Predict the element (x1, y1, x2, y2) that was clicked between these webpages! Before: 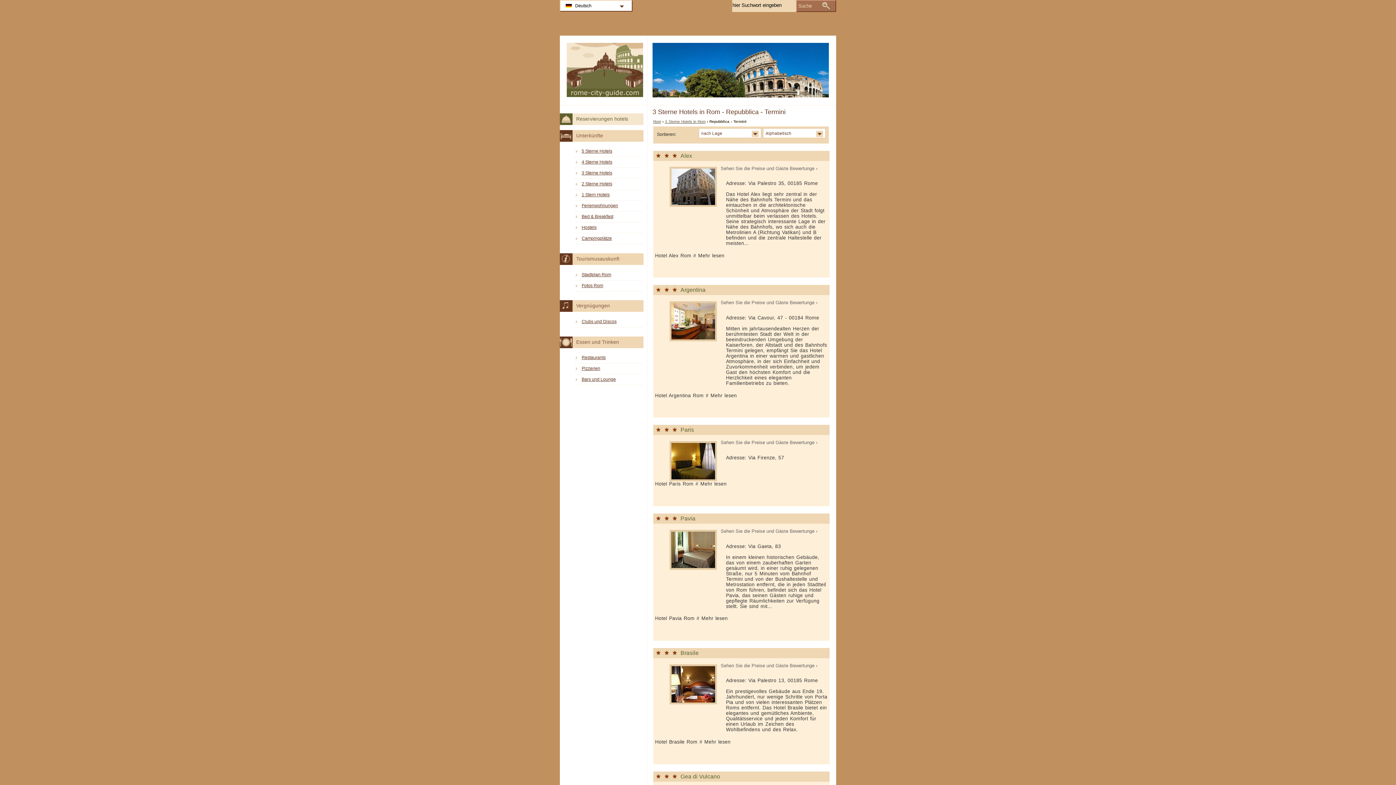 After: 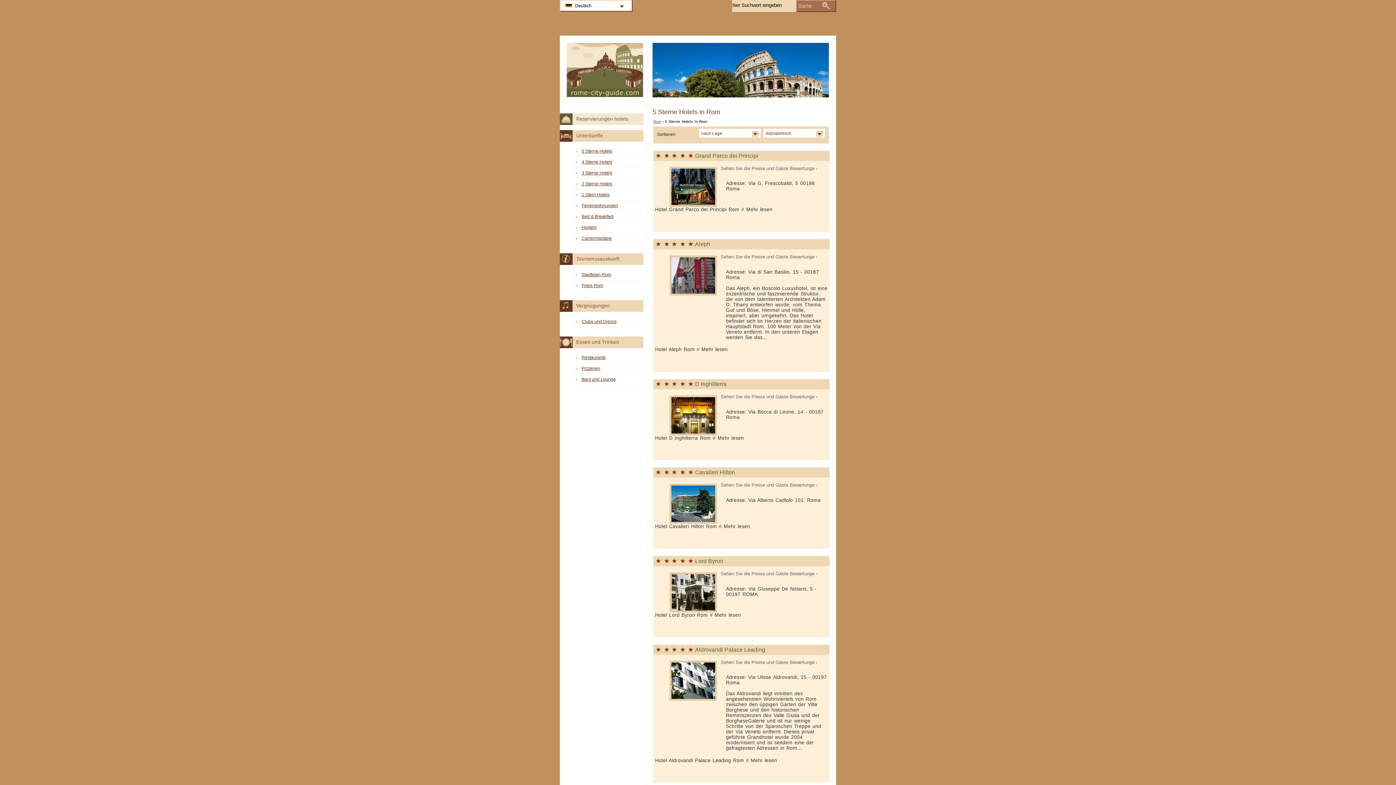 Action: label: 5 Sterne Hotels bbox: (574, 147, 643, 156)